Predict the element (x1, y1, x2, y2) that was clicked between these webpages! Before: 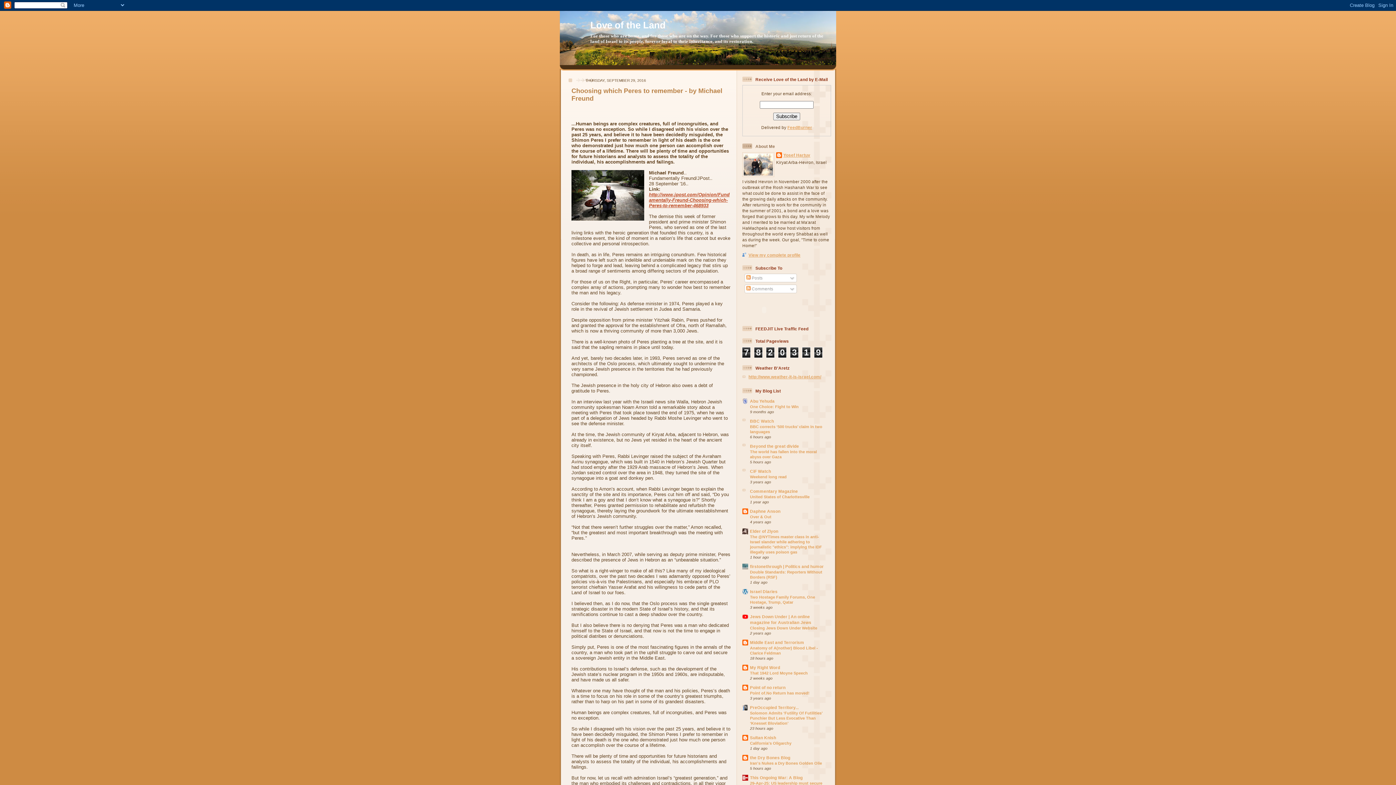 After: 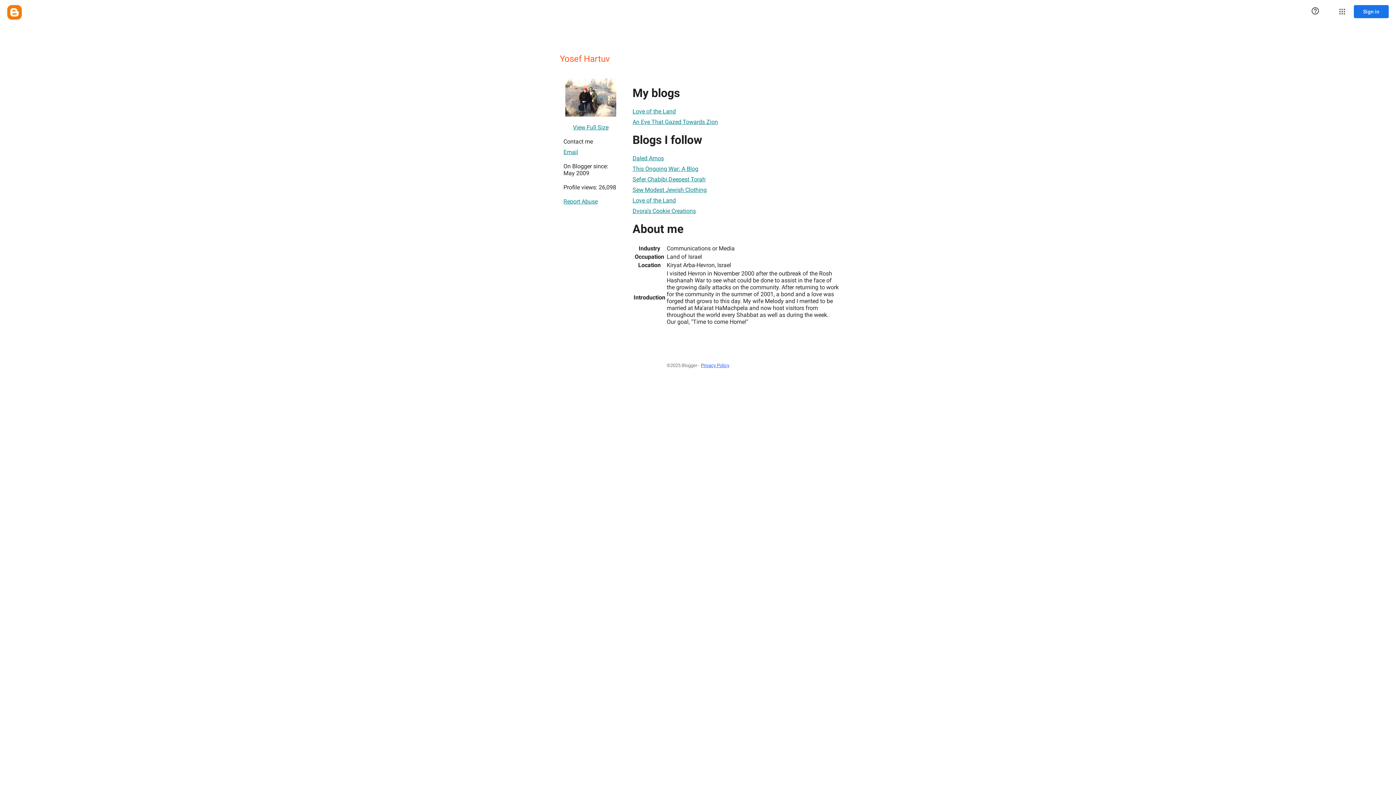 Action: bbox: (776, 152, 810, 159) label: Yosef Hartuv